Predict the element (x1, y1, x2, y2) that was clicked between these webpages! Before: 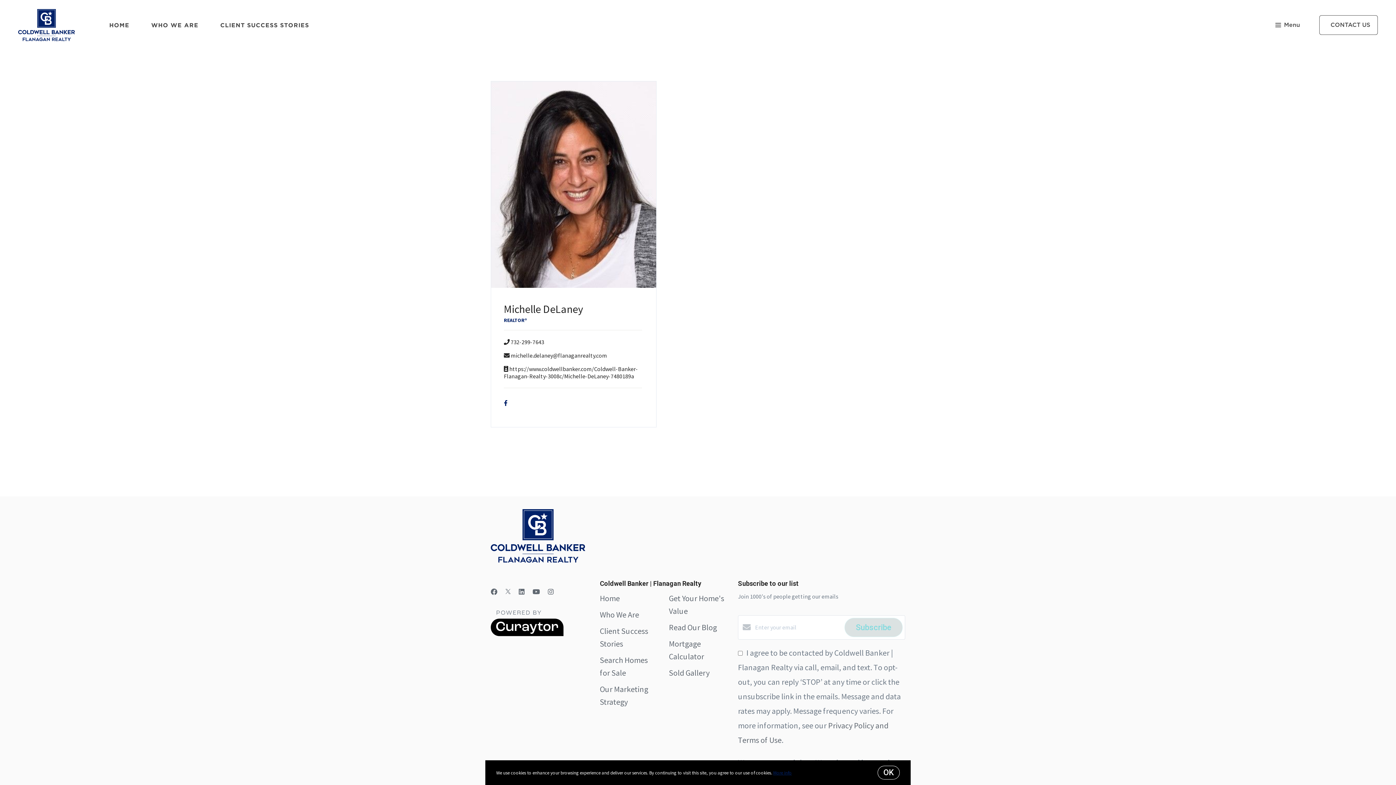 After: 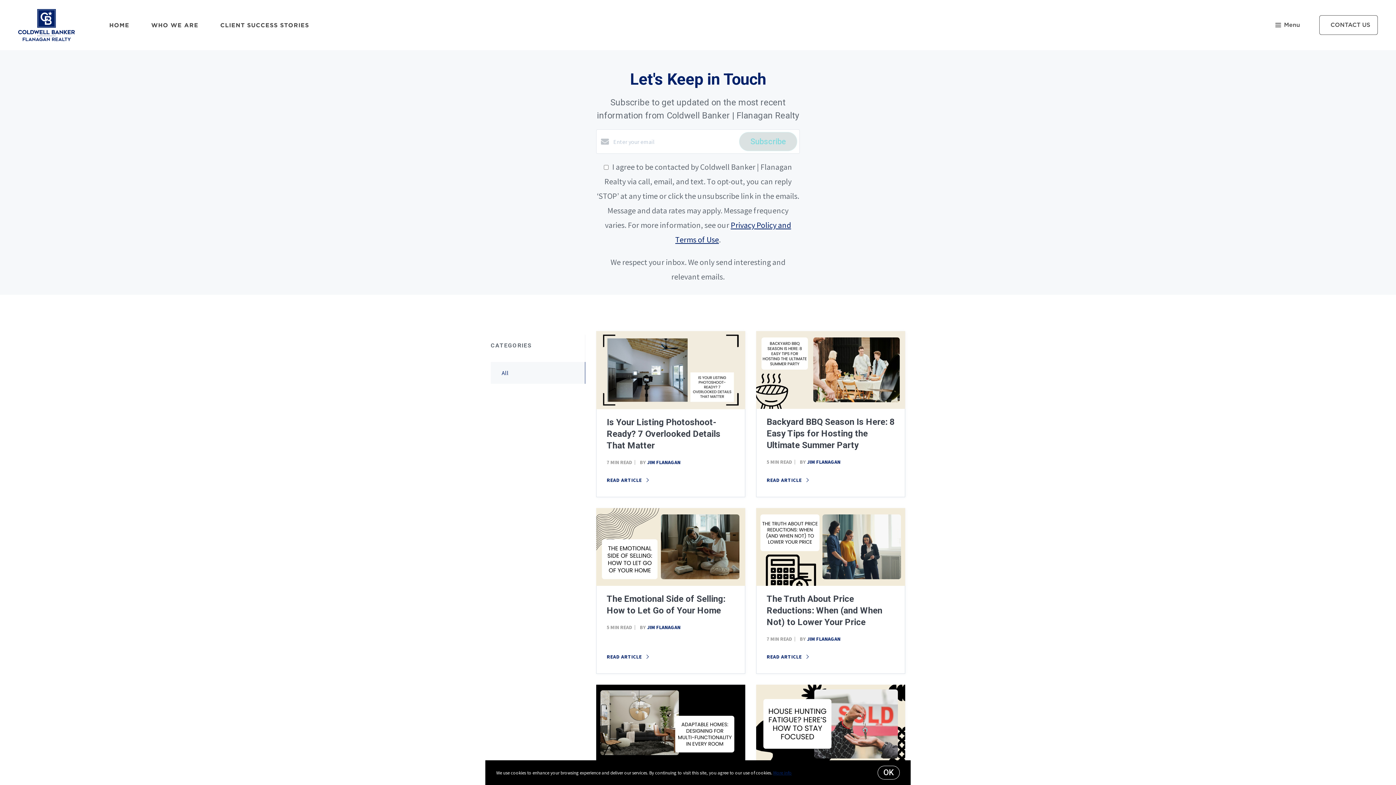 Action: label: Read Our Blog bbox: (669, 622, 717, 632)